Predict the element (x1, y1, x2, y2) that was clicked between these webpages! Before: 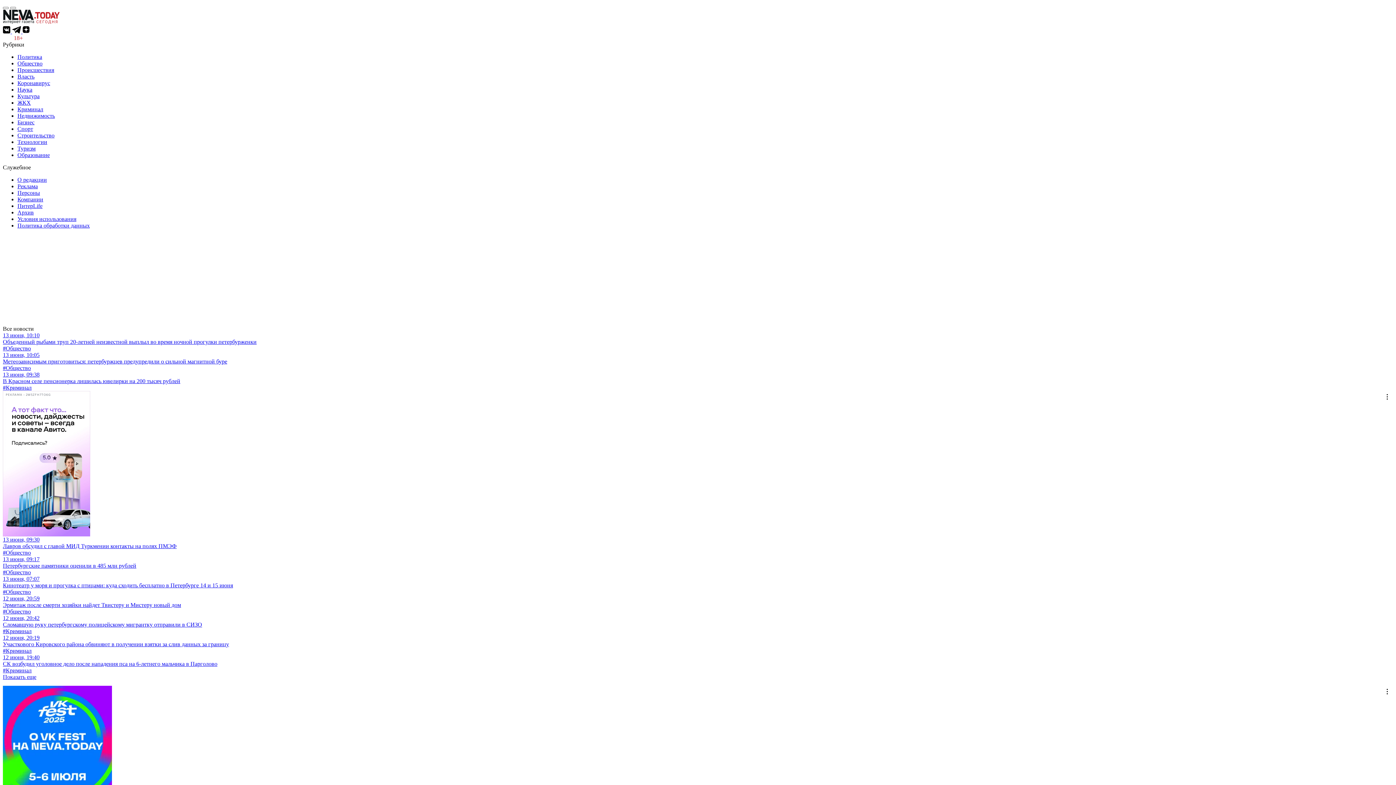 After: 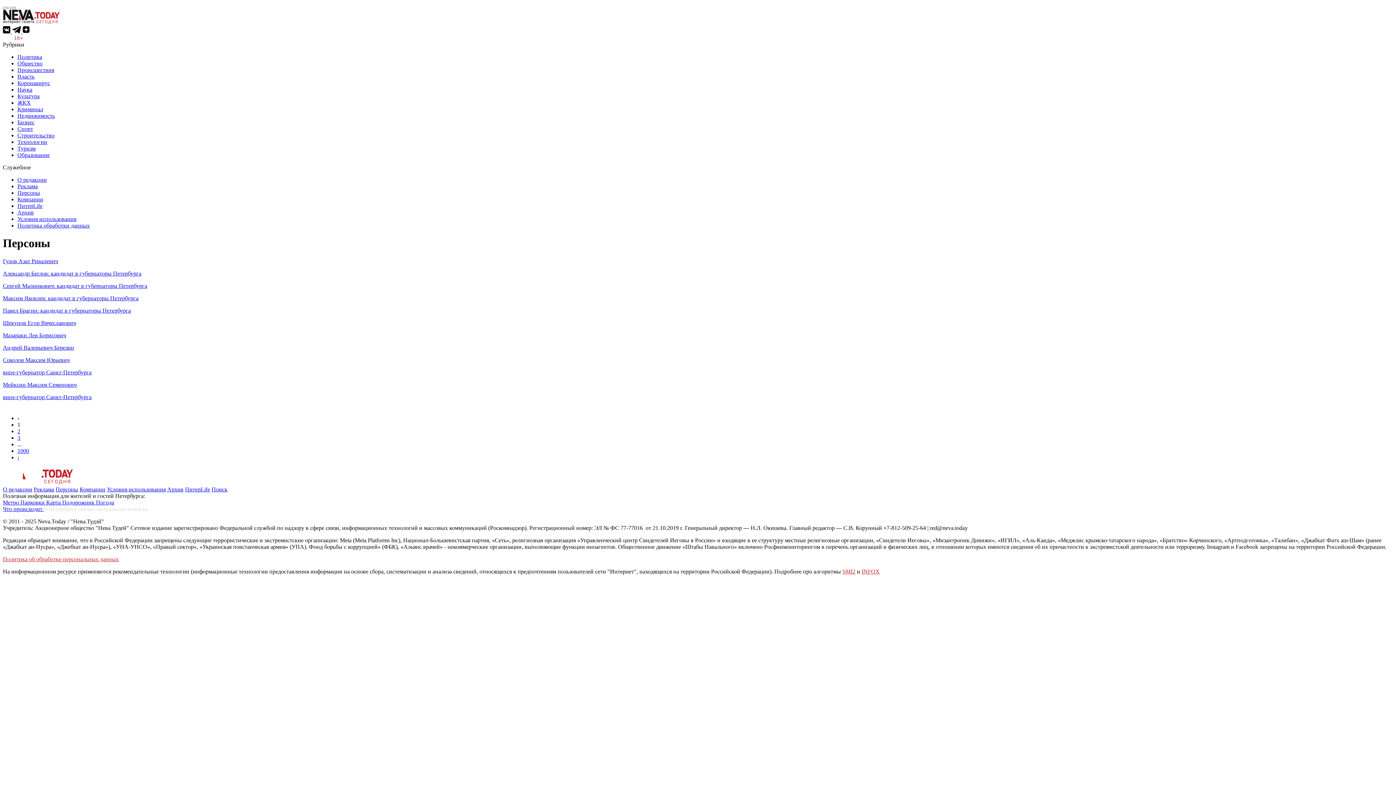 Action: label: Персоны bbox: (17, 189, 40, 196)